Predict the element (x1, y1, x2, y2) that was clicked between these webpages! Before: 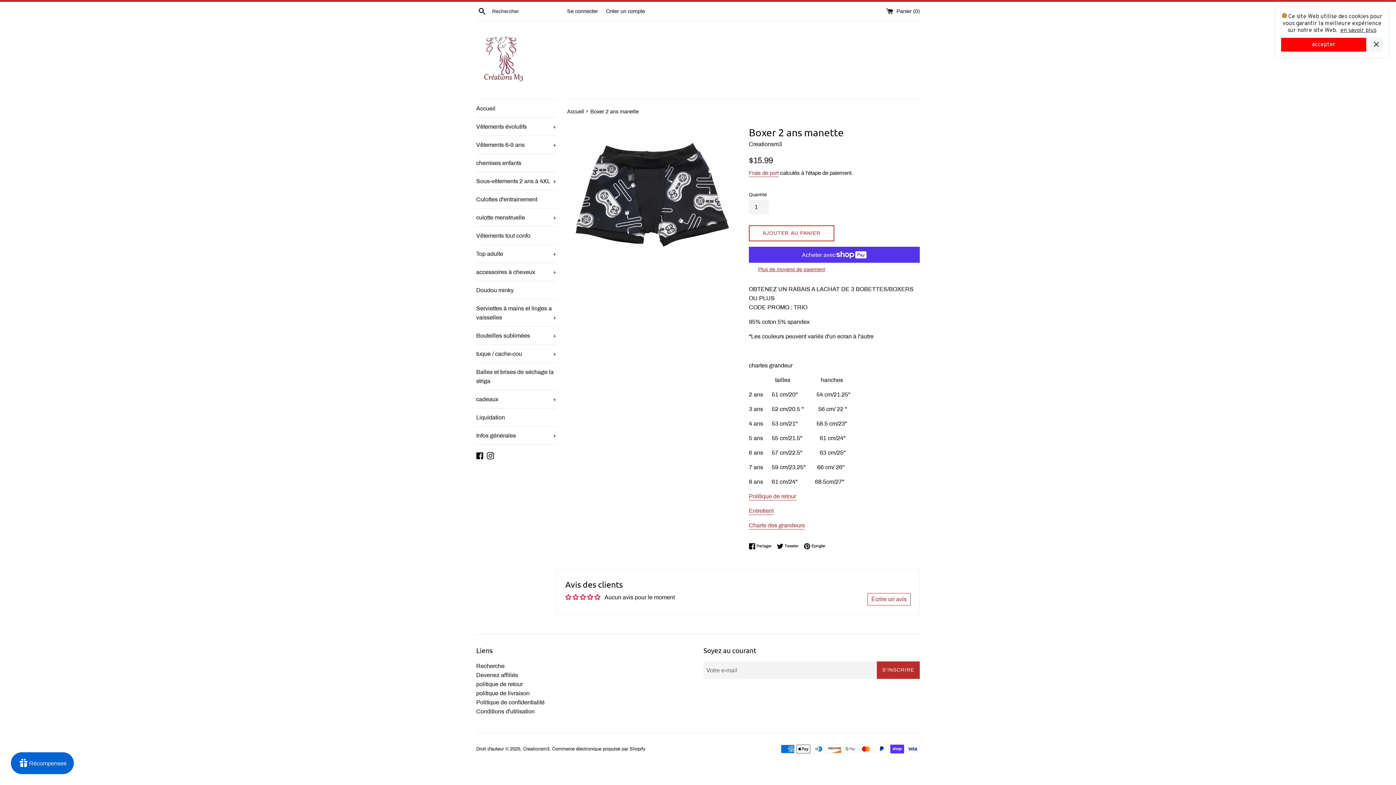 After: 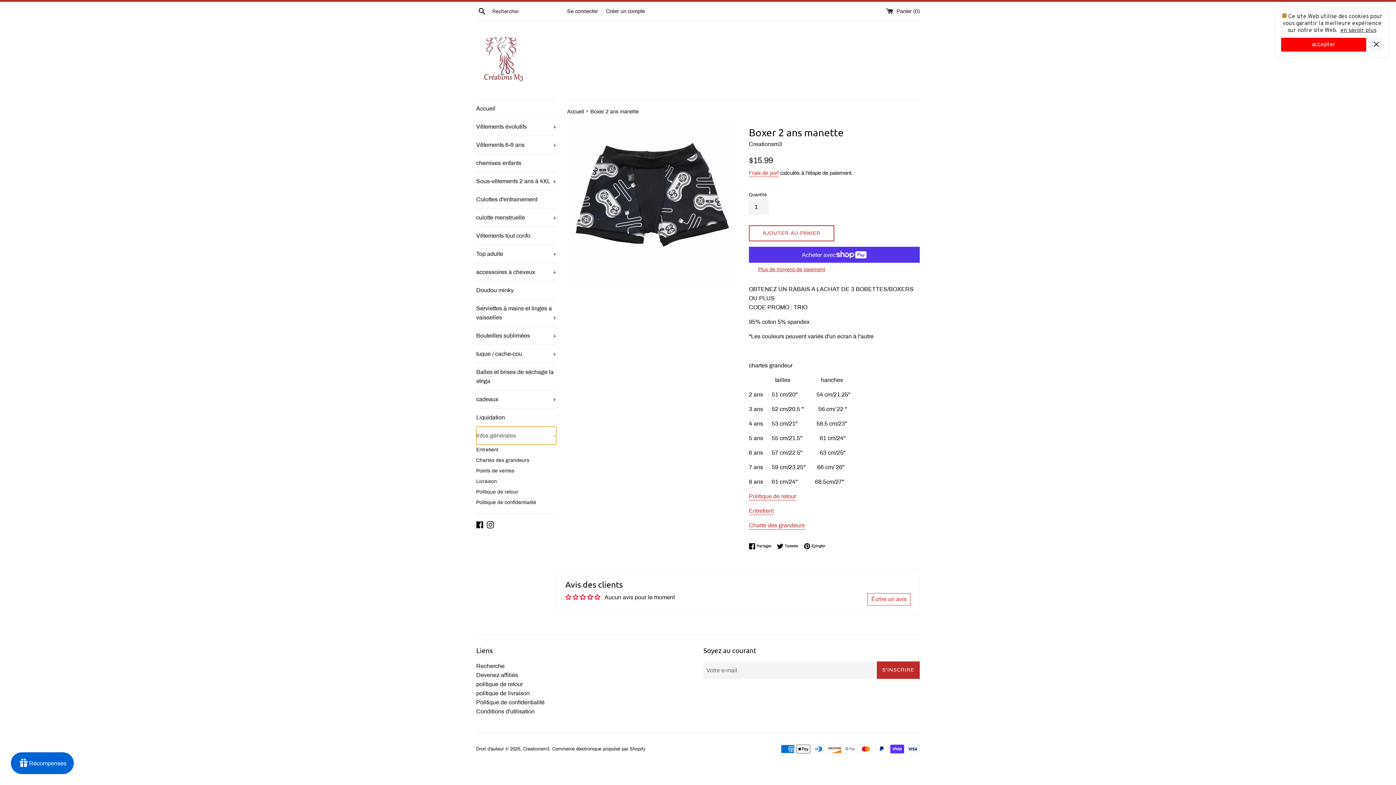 Action: label: Infos générales
+ bbox: (476, 426, 556, 444)